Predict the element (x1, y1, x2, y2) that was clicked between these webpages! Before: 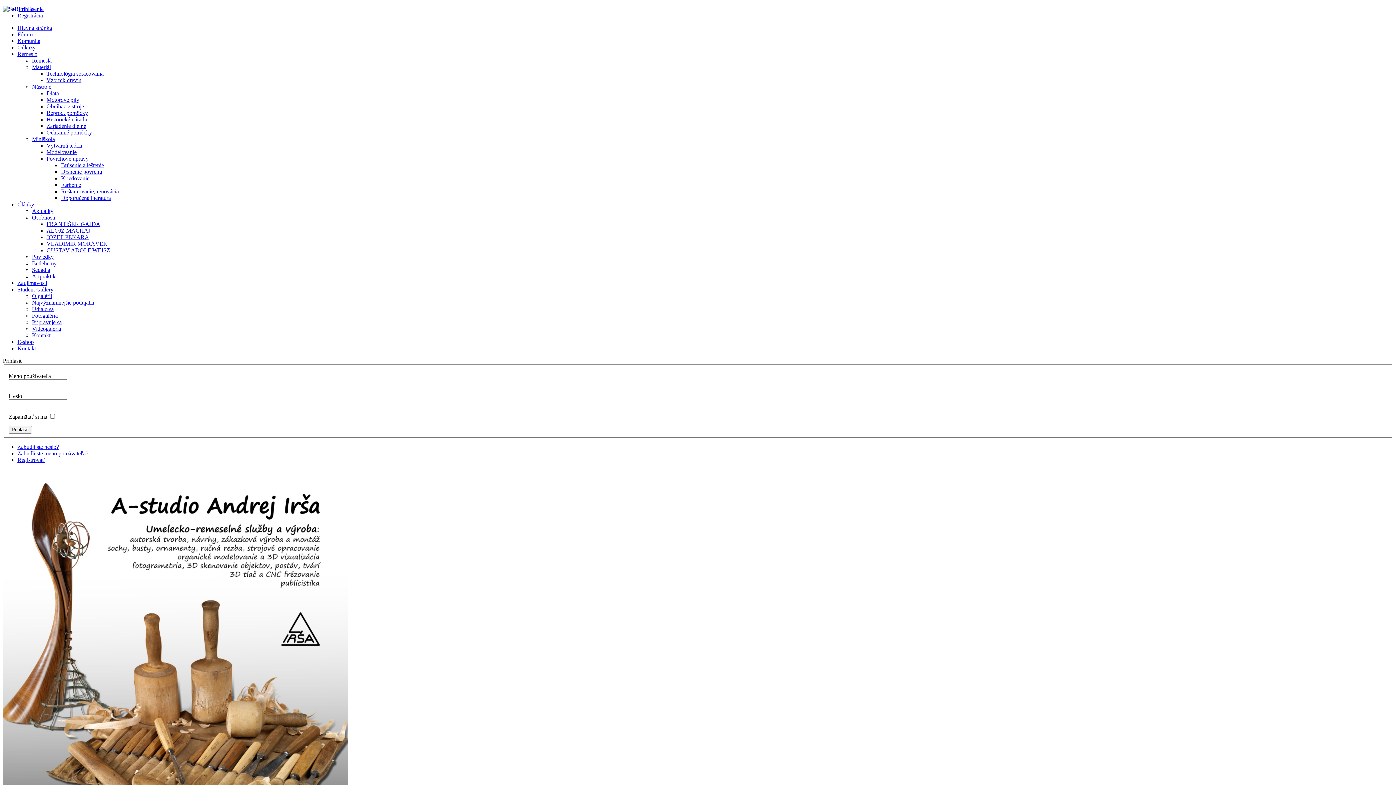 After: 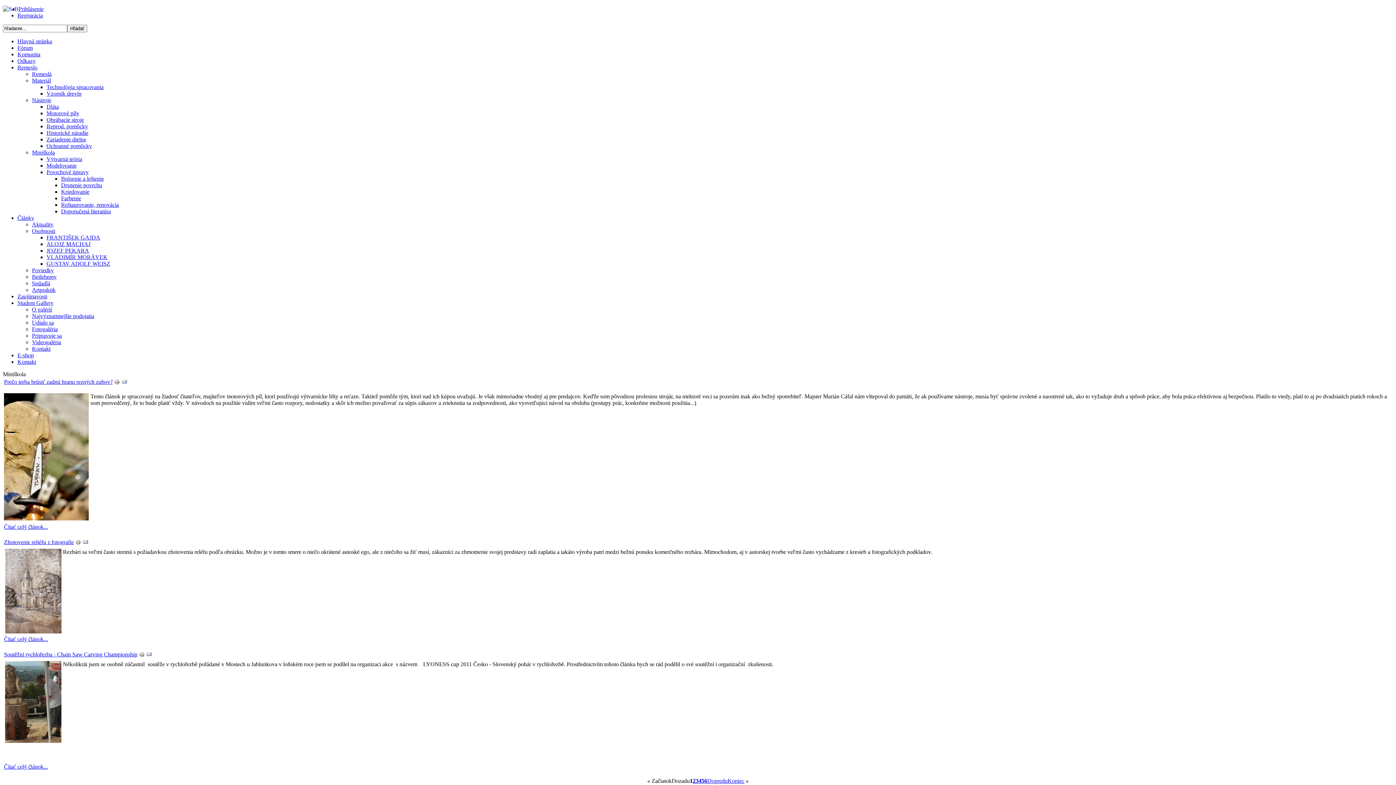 Action: label: Remeslo bbox: (17, 50, 37, 57)